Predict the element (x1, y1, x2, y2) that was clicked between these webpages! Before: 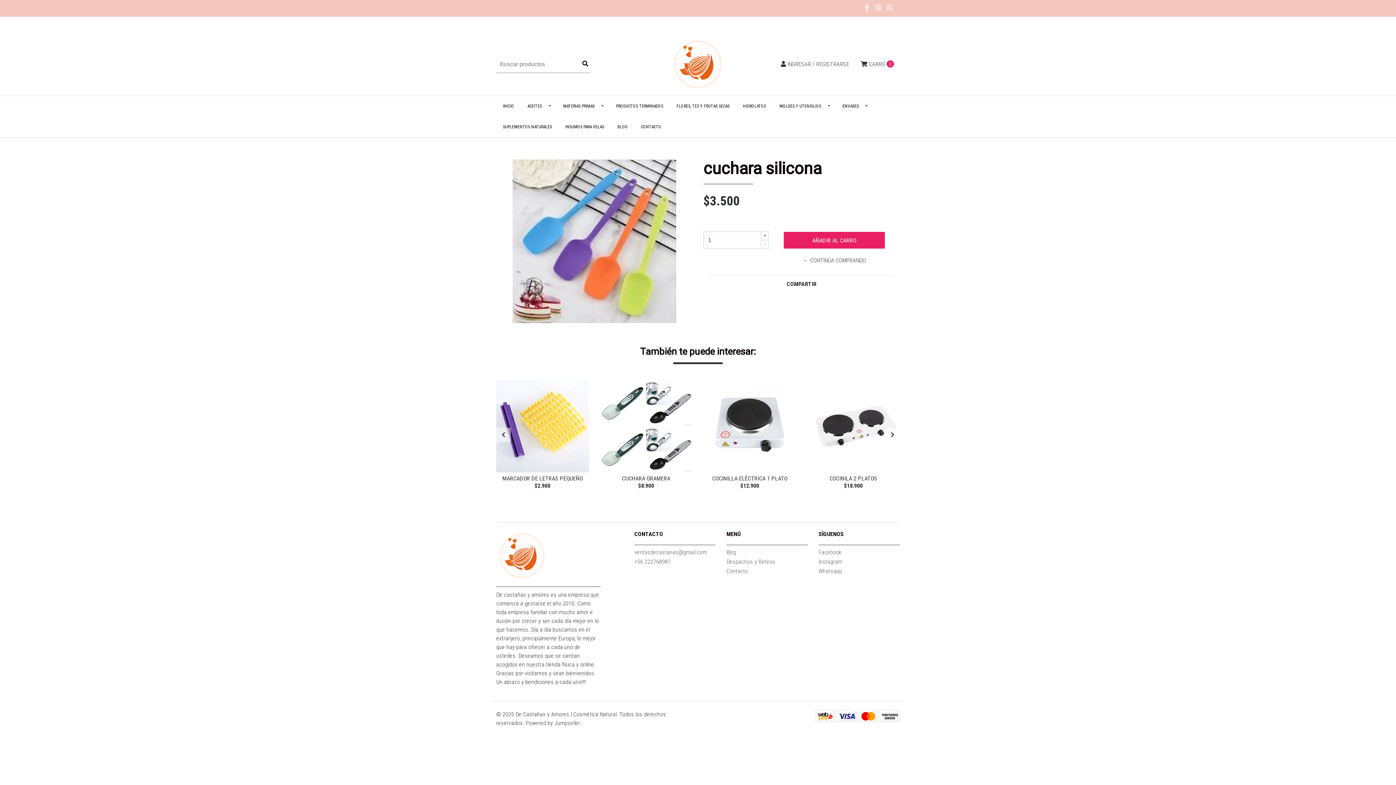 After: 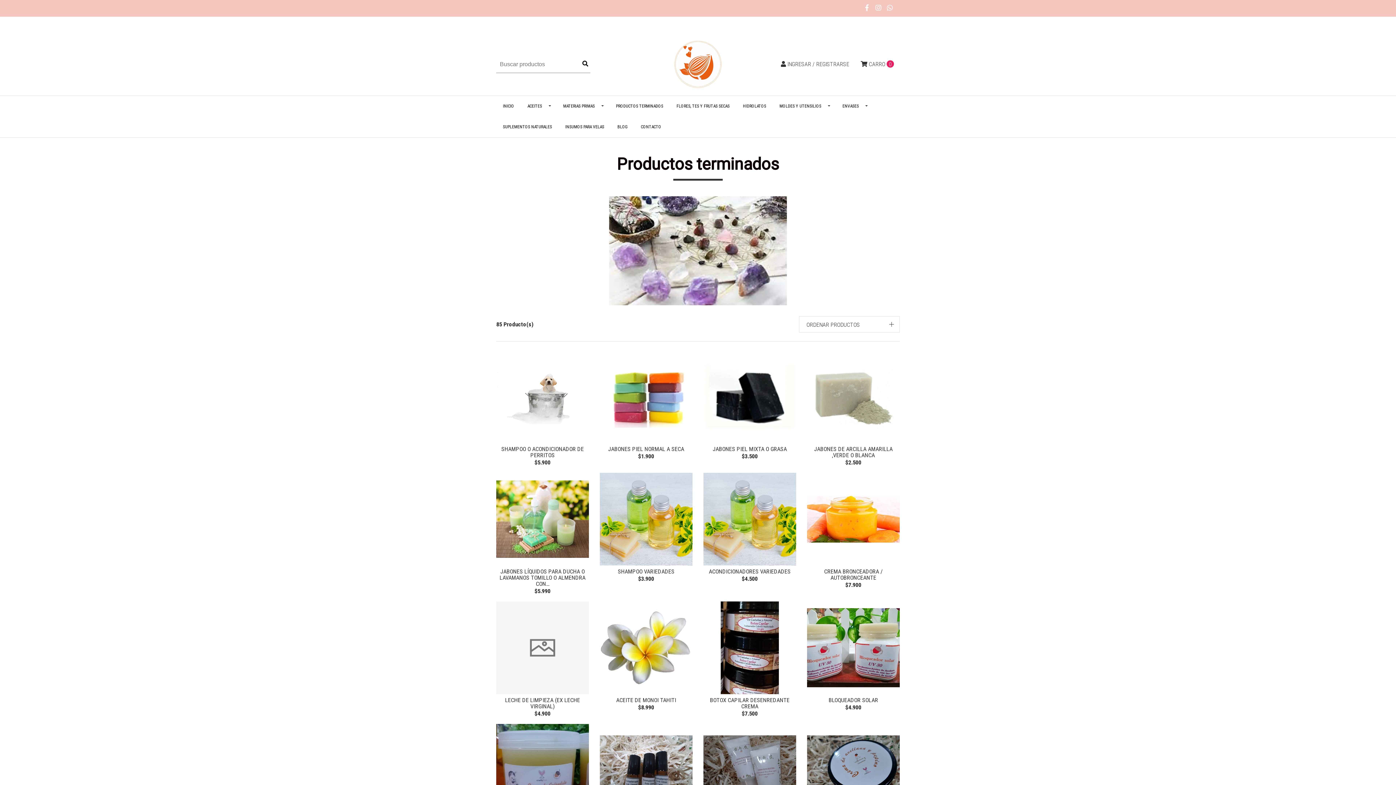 Action: bbox: (609, 95, 670, 116) label: PRODUCTOS TERMINADOS